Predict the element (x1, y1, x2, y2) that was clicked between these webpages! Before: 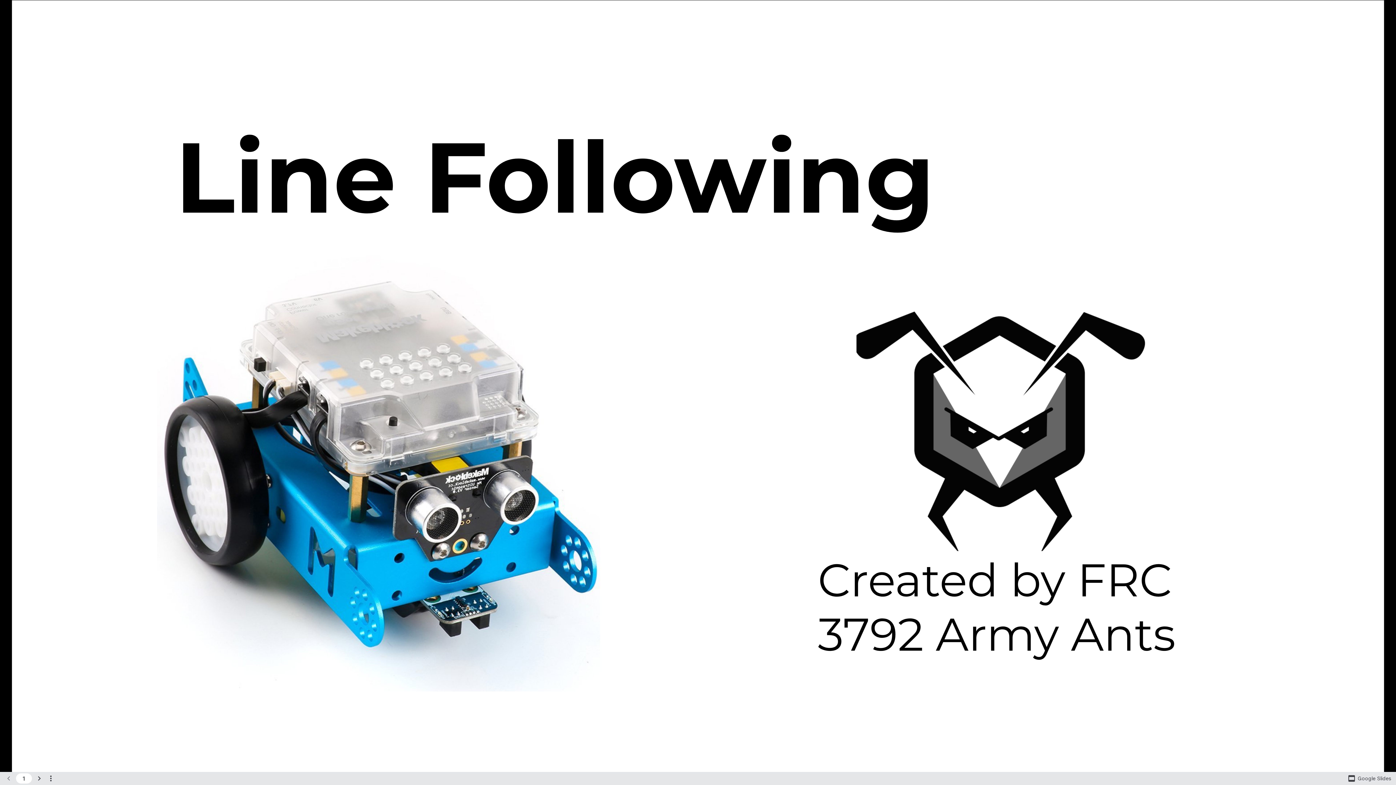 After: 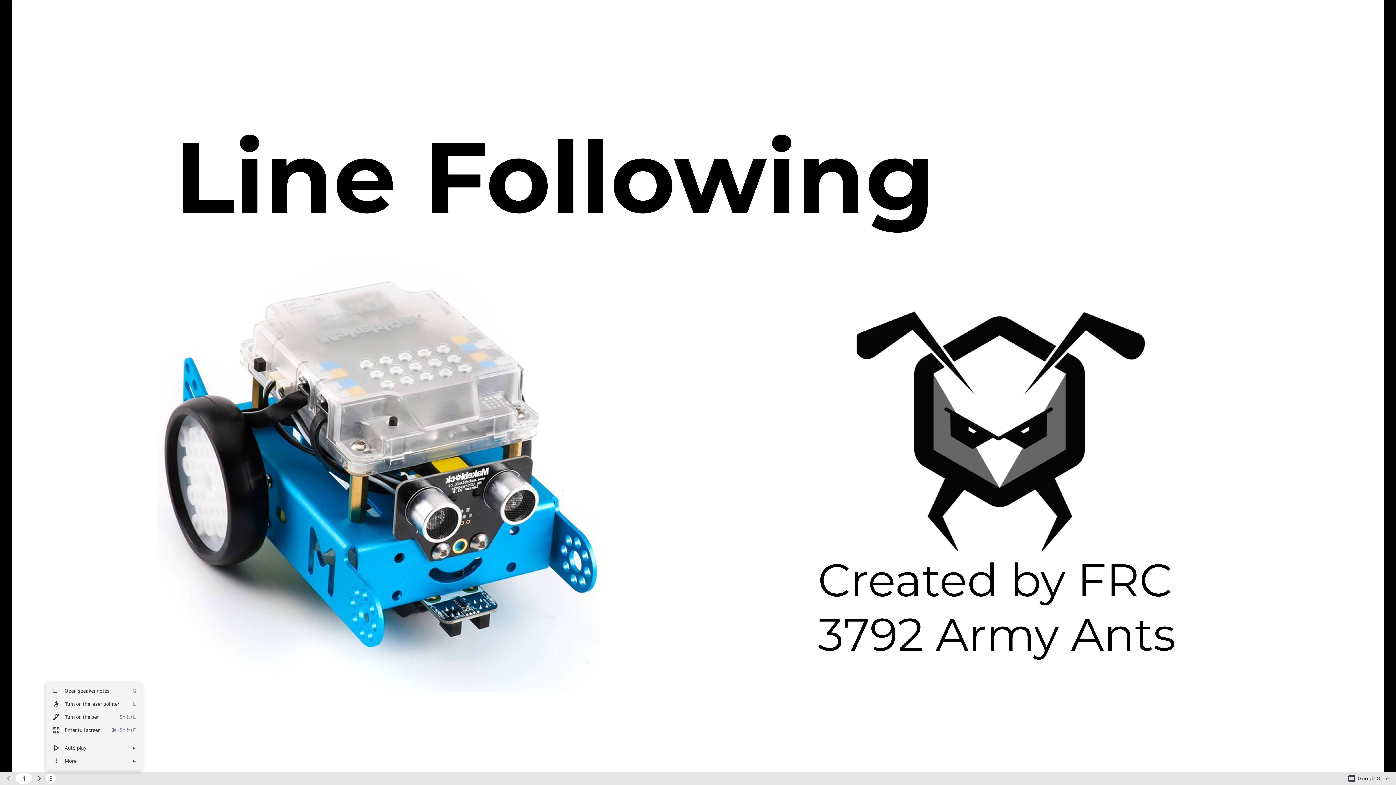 Action: bbox: (45, 773, 56, 784)